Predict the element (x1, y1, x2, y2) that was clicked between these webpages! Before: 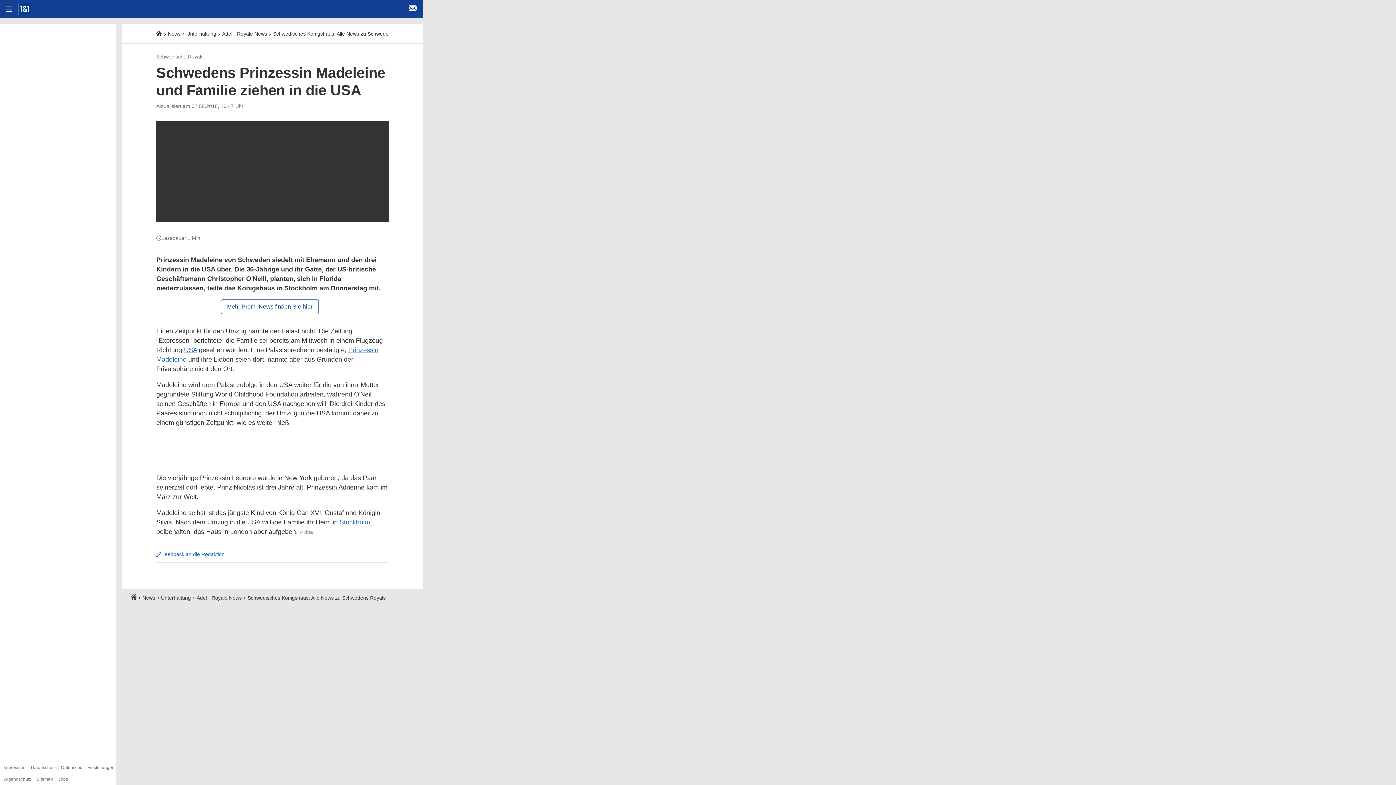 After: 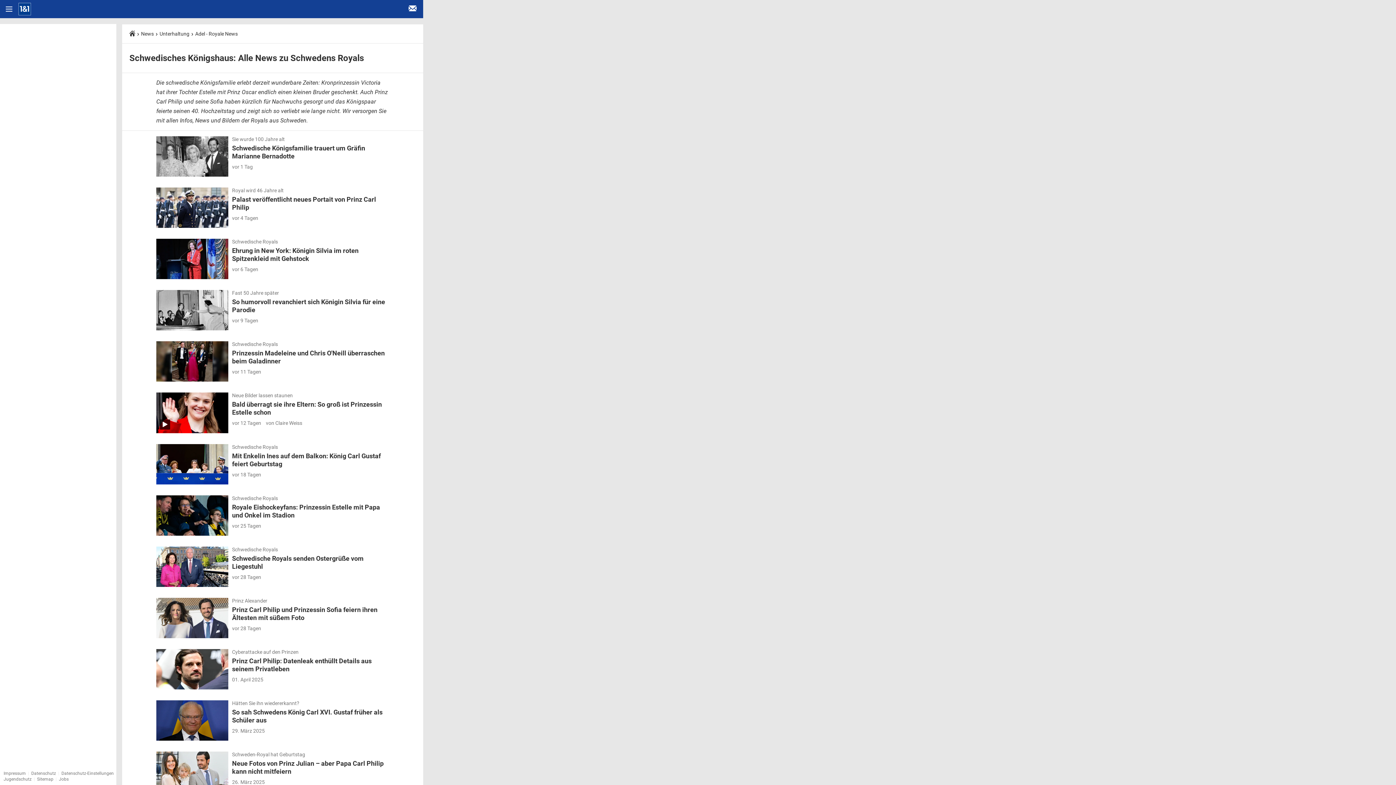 Action: bbox: (273, 30, 411, 36) label: Schwedisches Königshaus: Alle News zu Schwedens Royals